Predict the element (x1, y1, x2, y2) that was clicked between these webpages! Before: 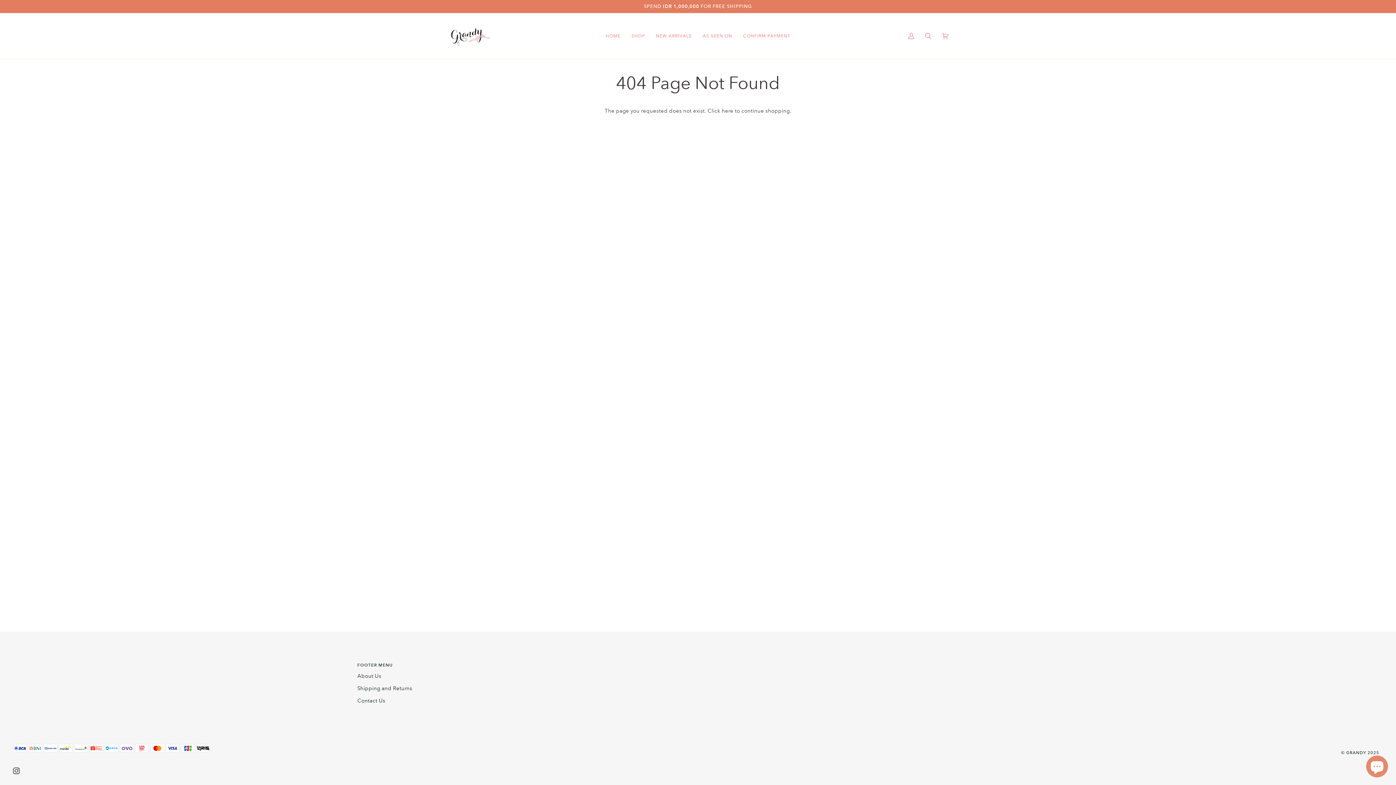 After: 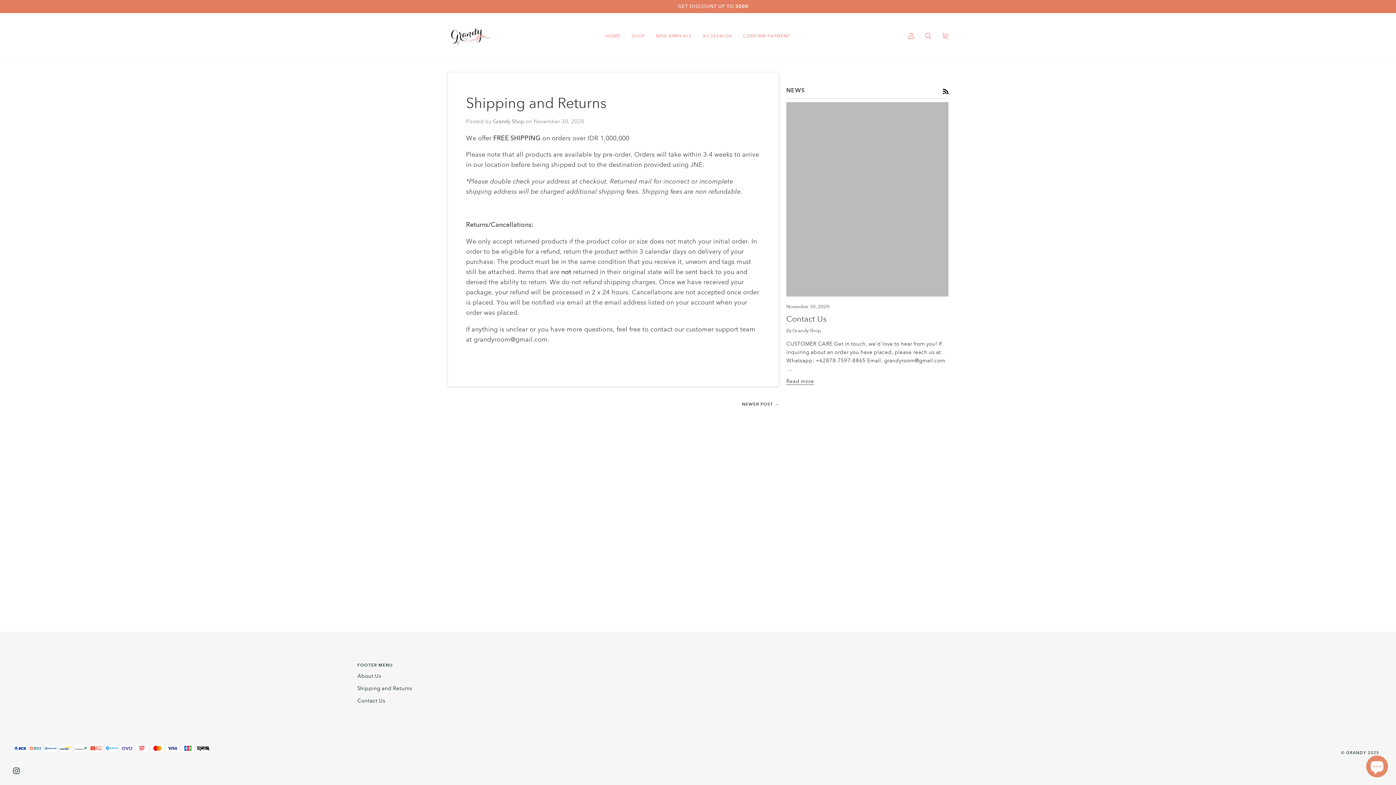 Action: label: Shipping and Returns bbox: (357, 685, 412, 692)